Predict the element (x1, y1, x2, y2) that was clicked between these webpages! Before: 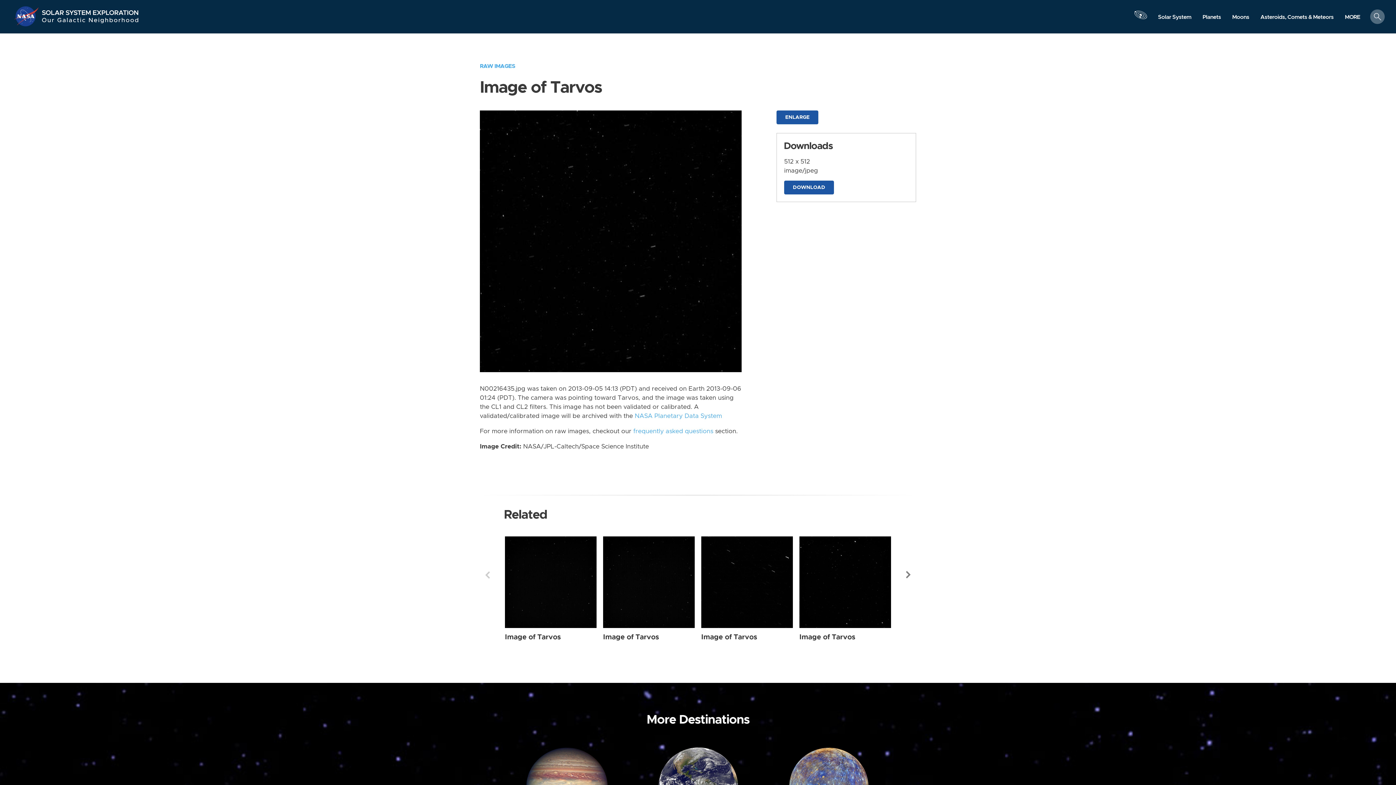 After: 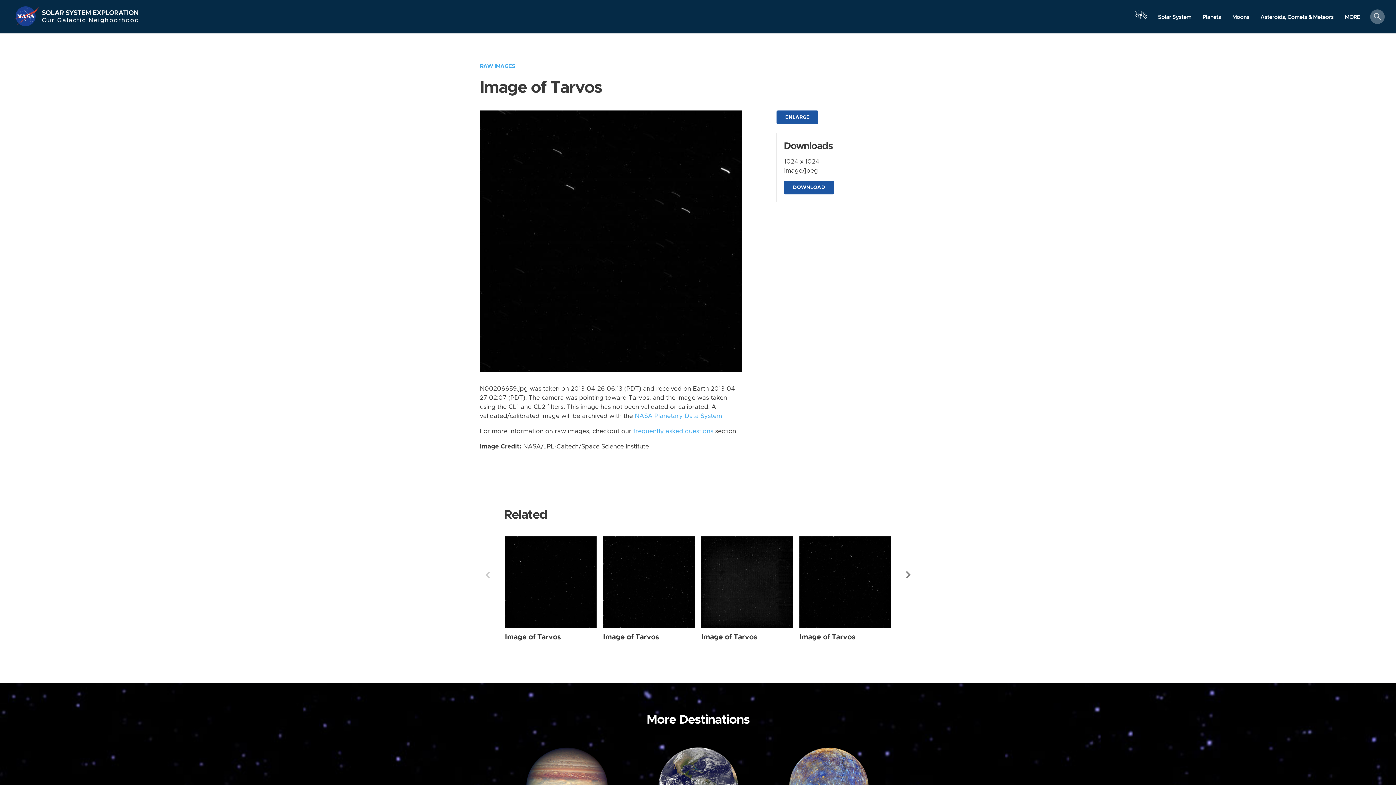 Action: label: Image of Tarvos bbox: (701, 633, 757, 640)